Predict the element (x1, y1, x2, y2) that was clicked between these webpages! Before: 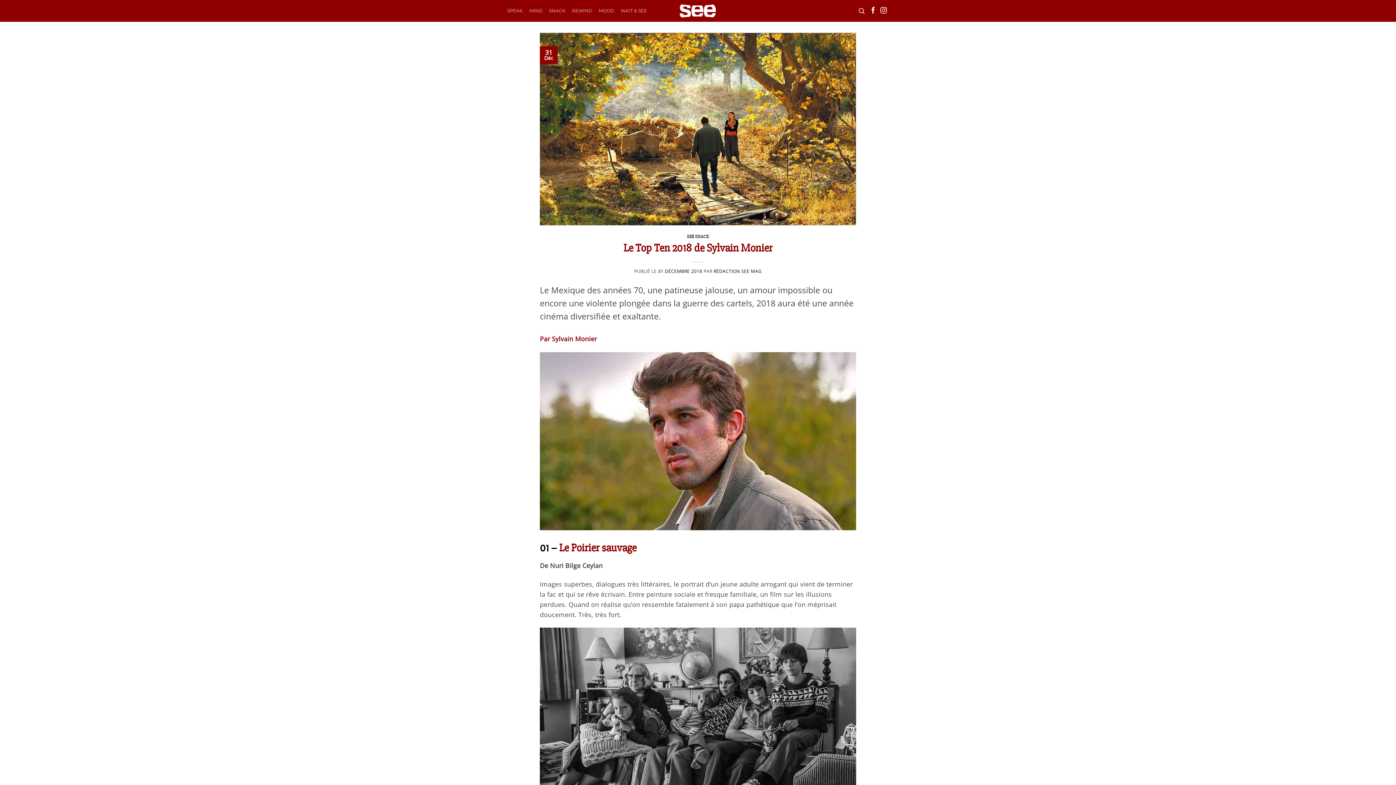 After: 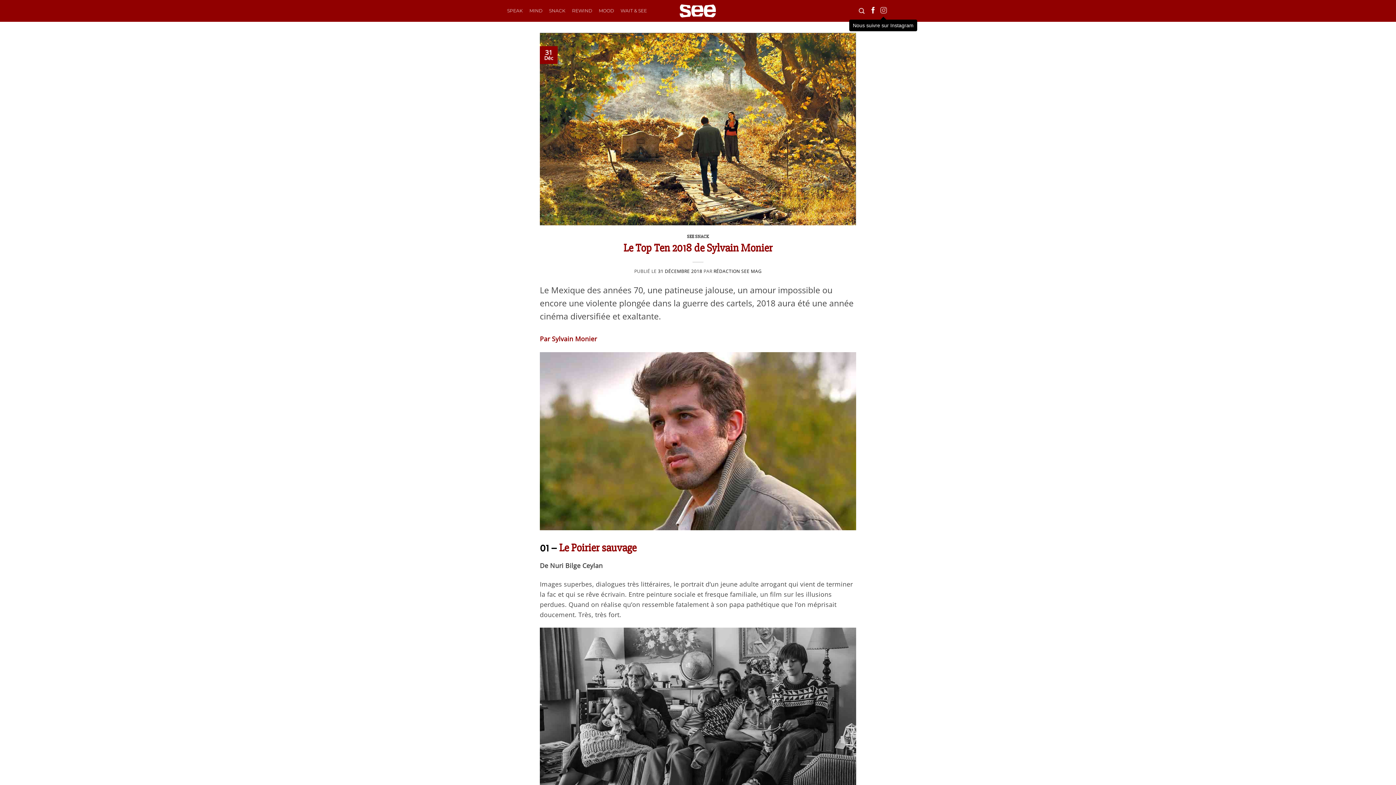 Action: bbox: (880, 7, 887, 14) label: Nous suivre sur Instagram